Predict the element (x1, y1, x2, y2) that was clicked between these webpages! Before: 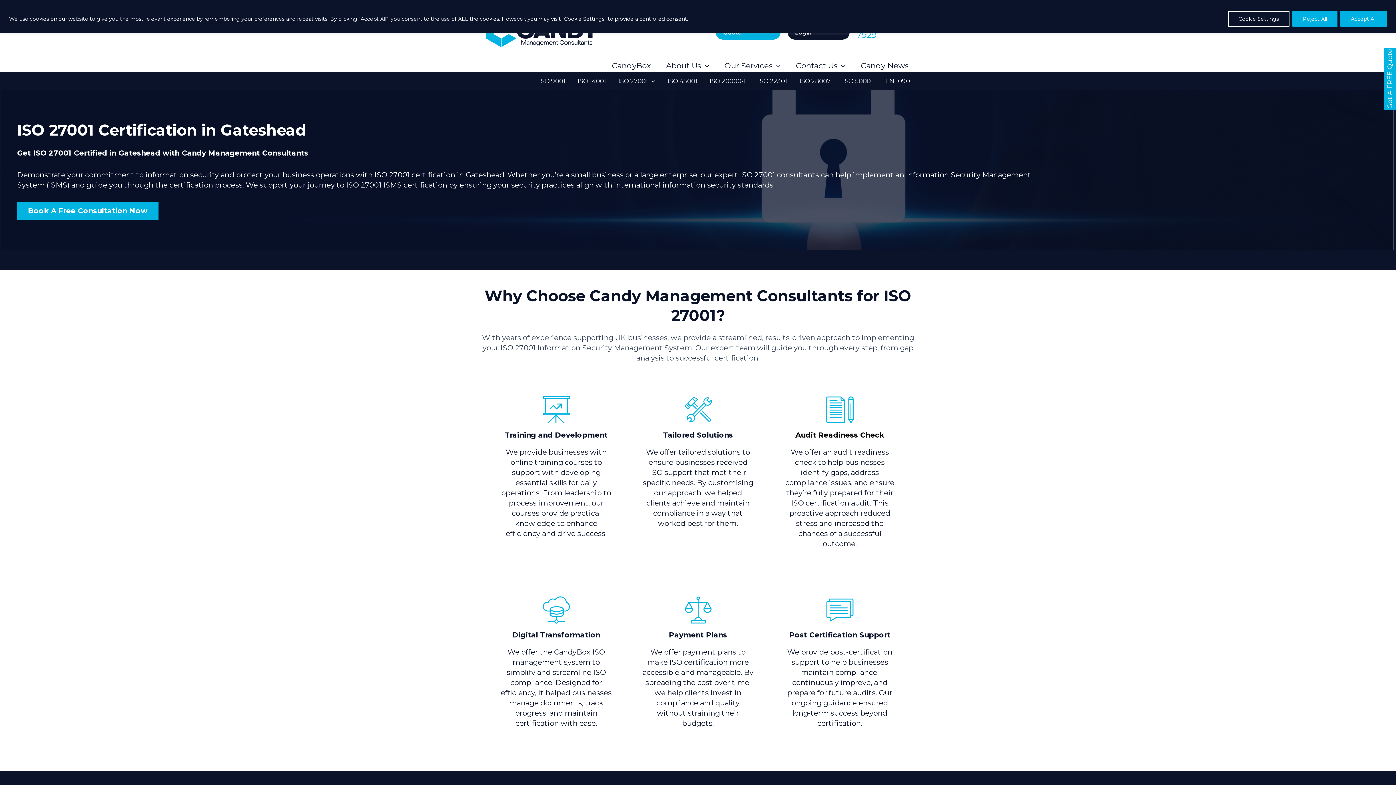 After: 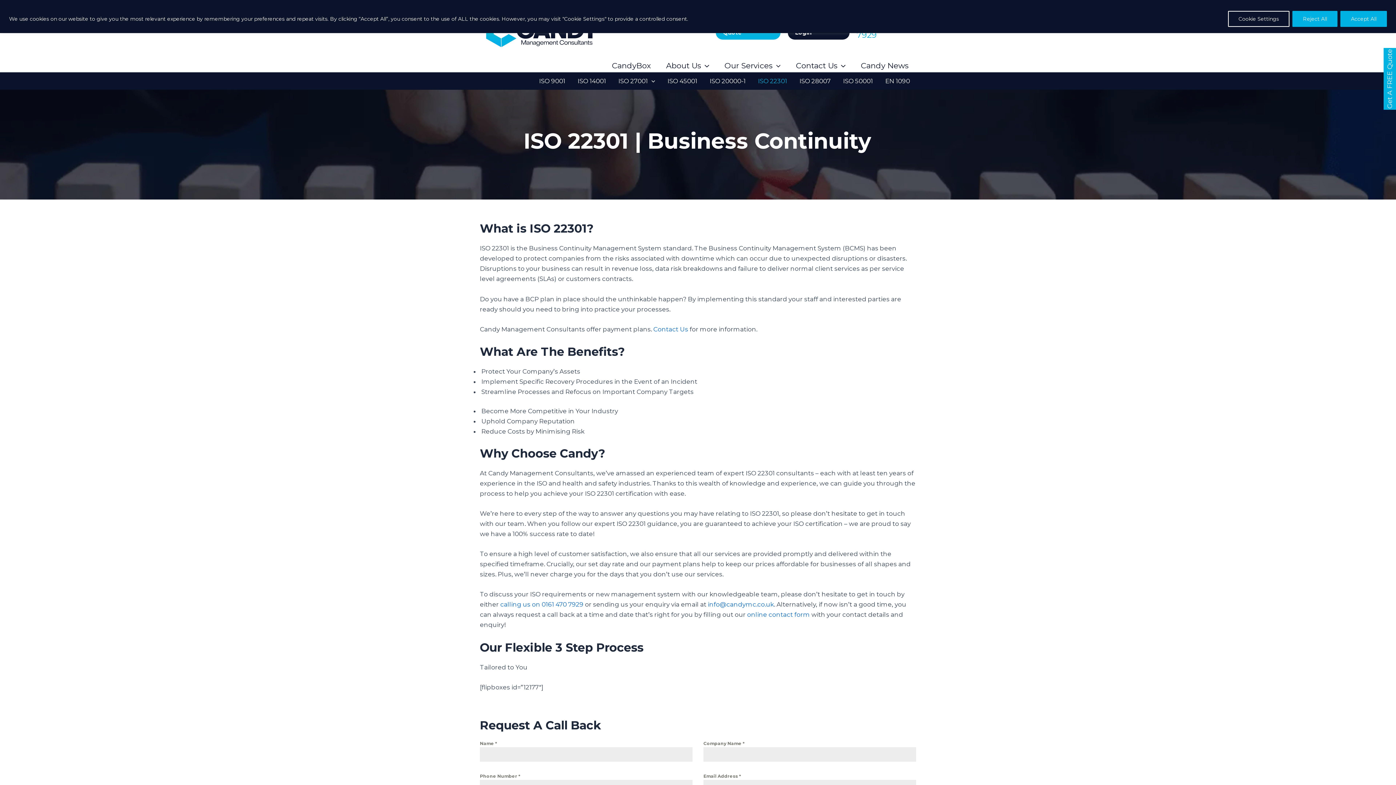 Action: bbox: (752, 75, 793, 86) label: ISO 22301